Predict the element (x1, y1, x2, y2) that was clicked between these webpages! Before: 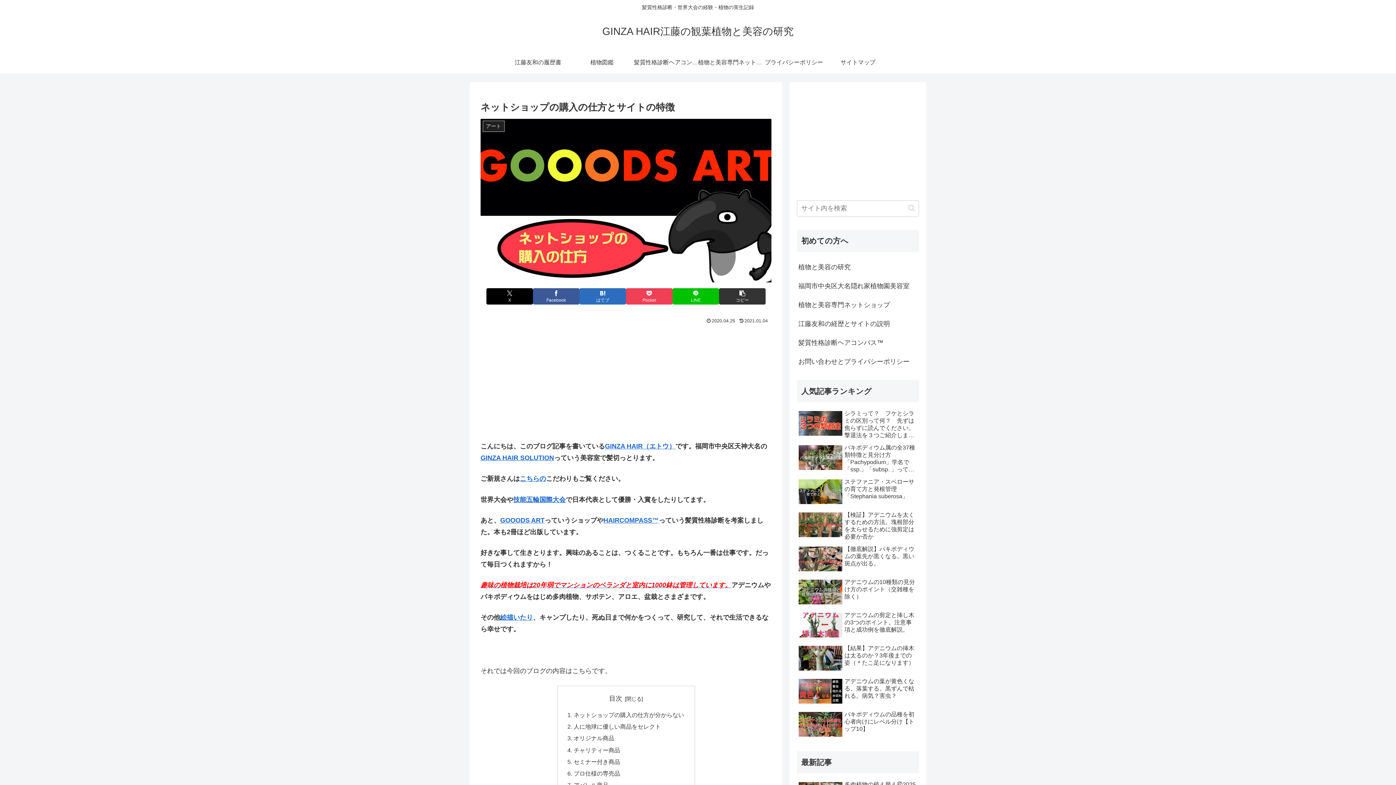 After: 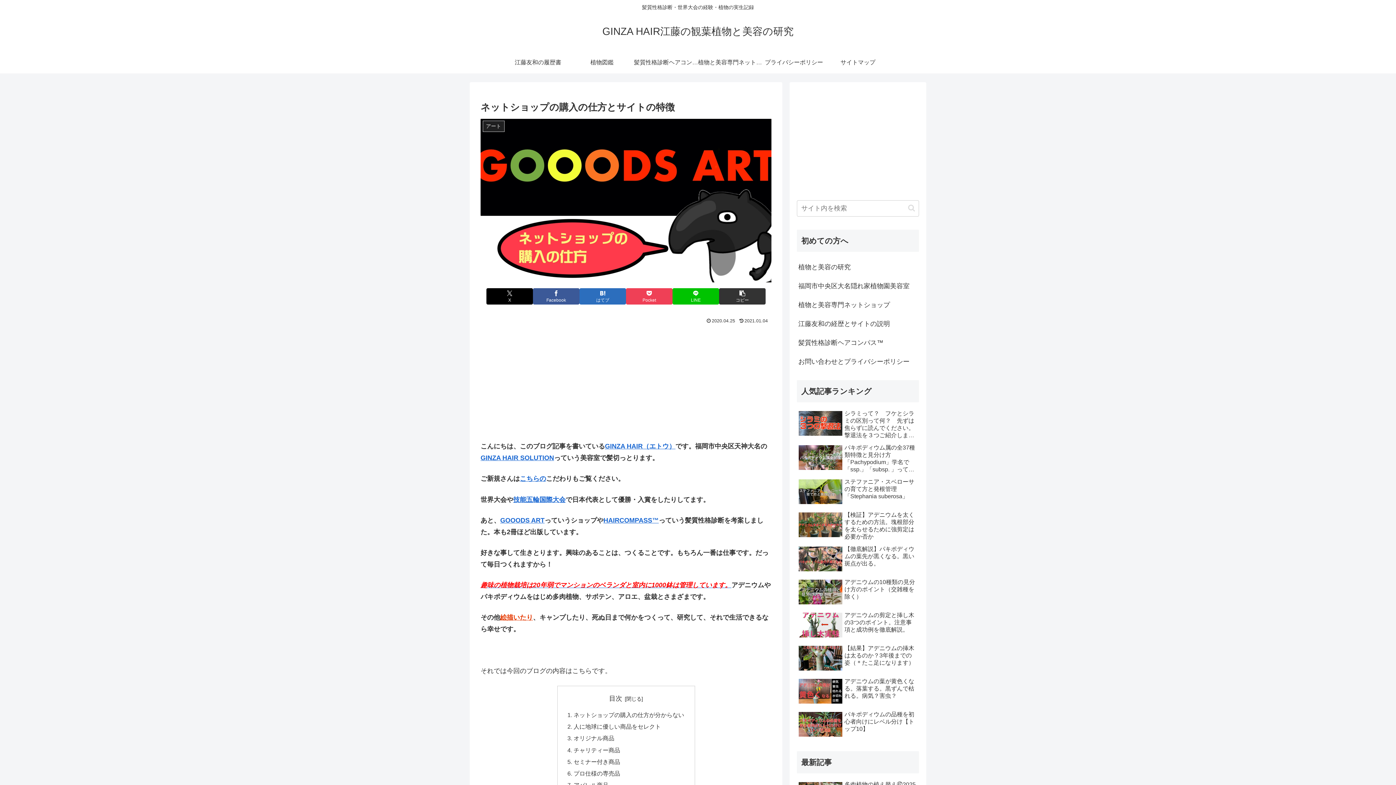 Action: bbox: (500, 614, 533, 621) label: 絵描いたり